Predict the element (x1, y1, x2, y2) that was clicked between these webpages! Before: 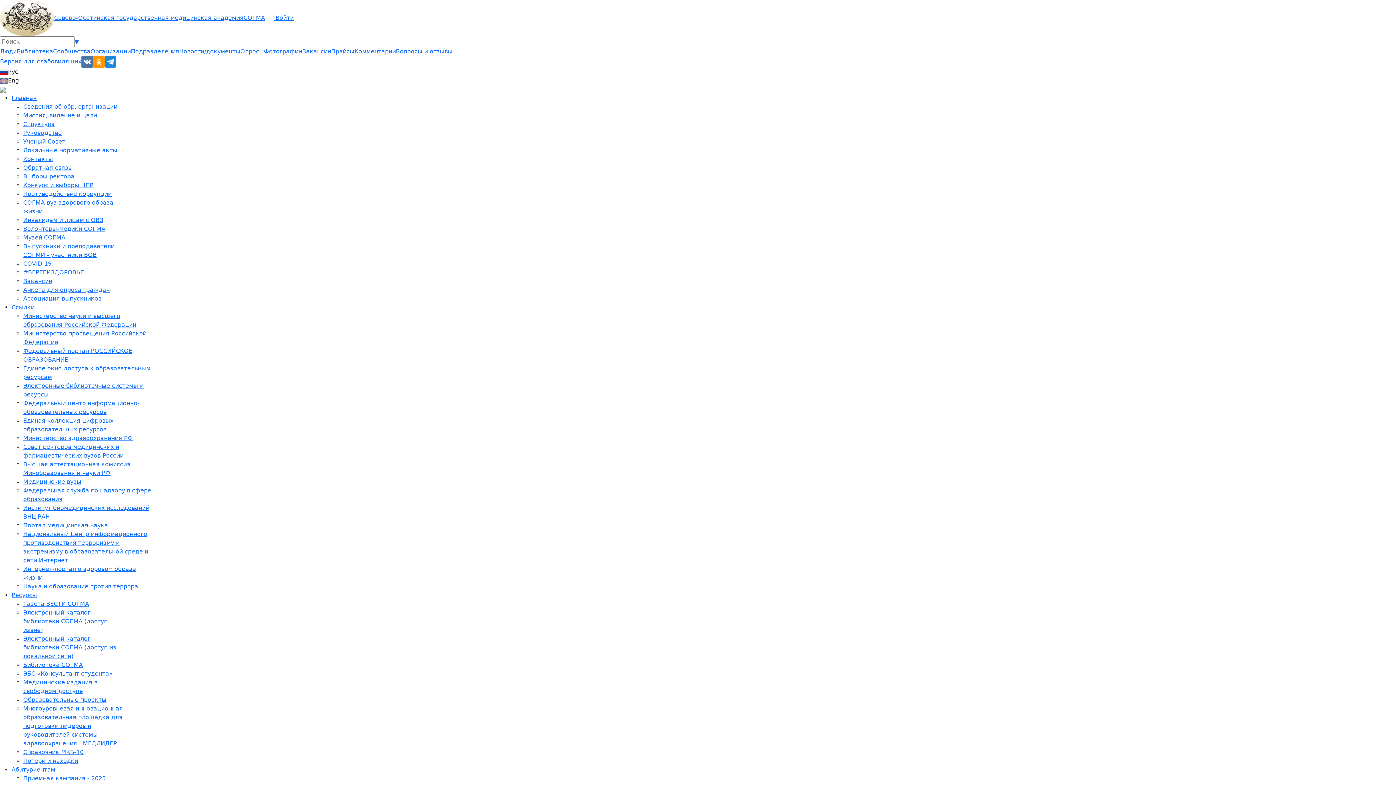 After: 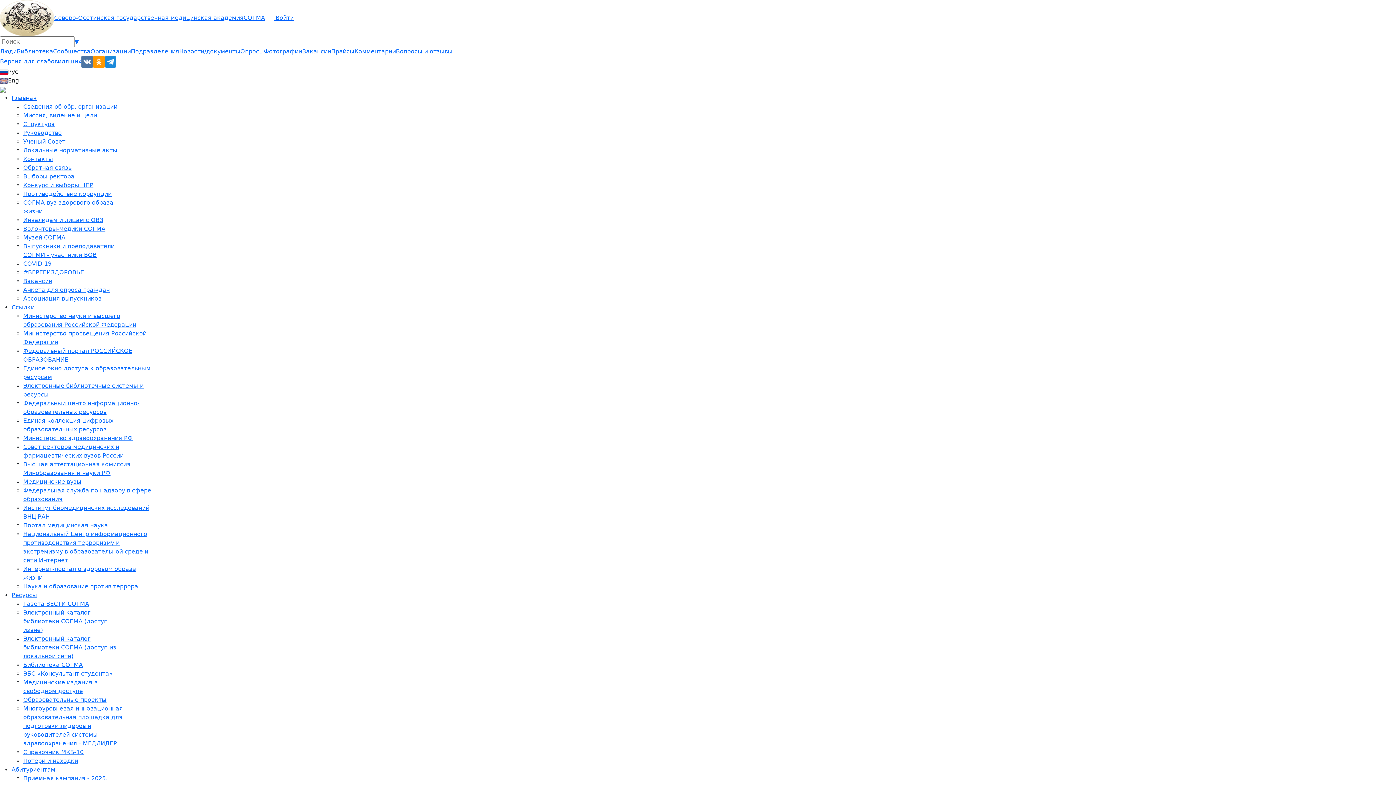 Action: bbox: (23, 286, 109, 293) label: Анкета для опроса граждан